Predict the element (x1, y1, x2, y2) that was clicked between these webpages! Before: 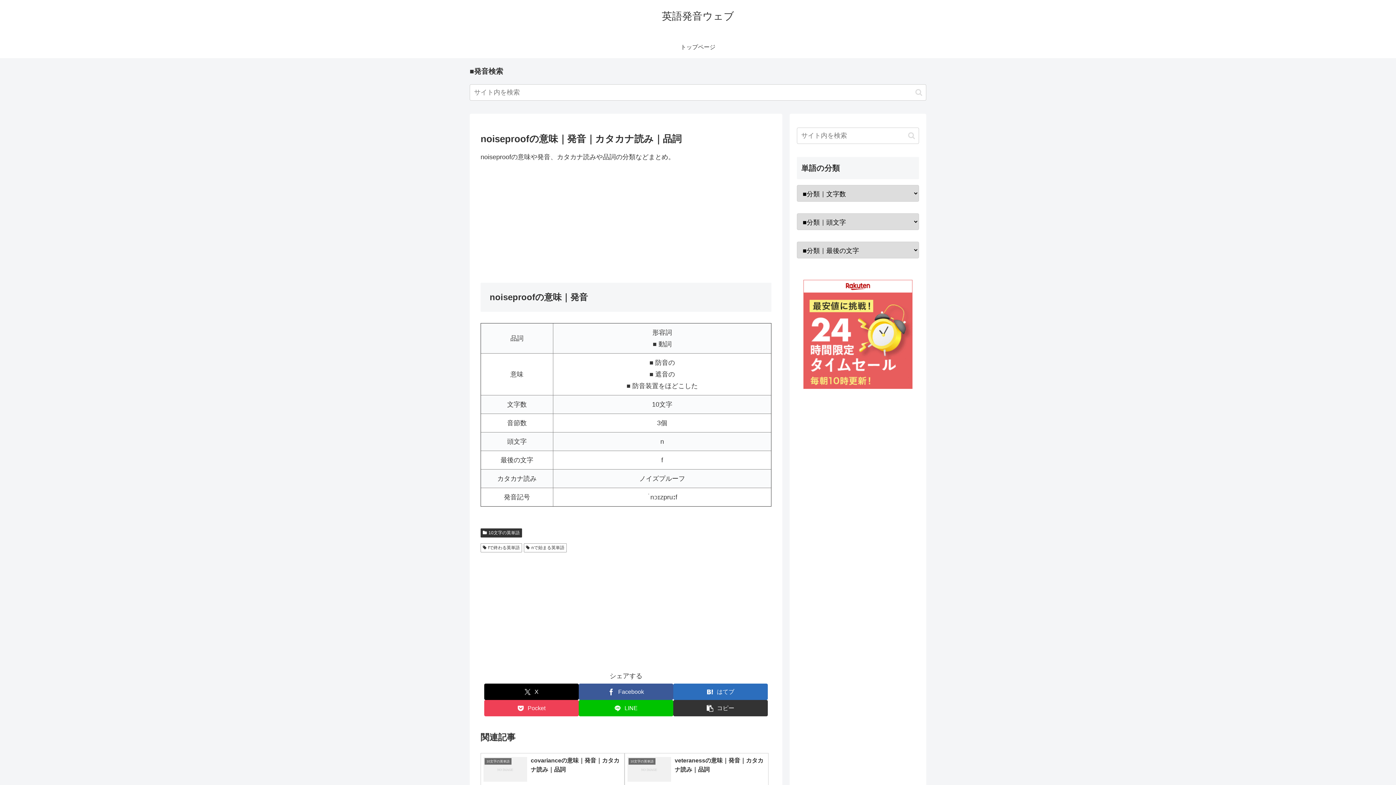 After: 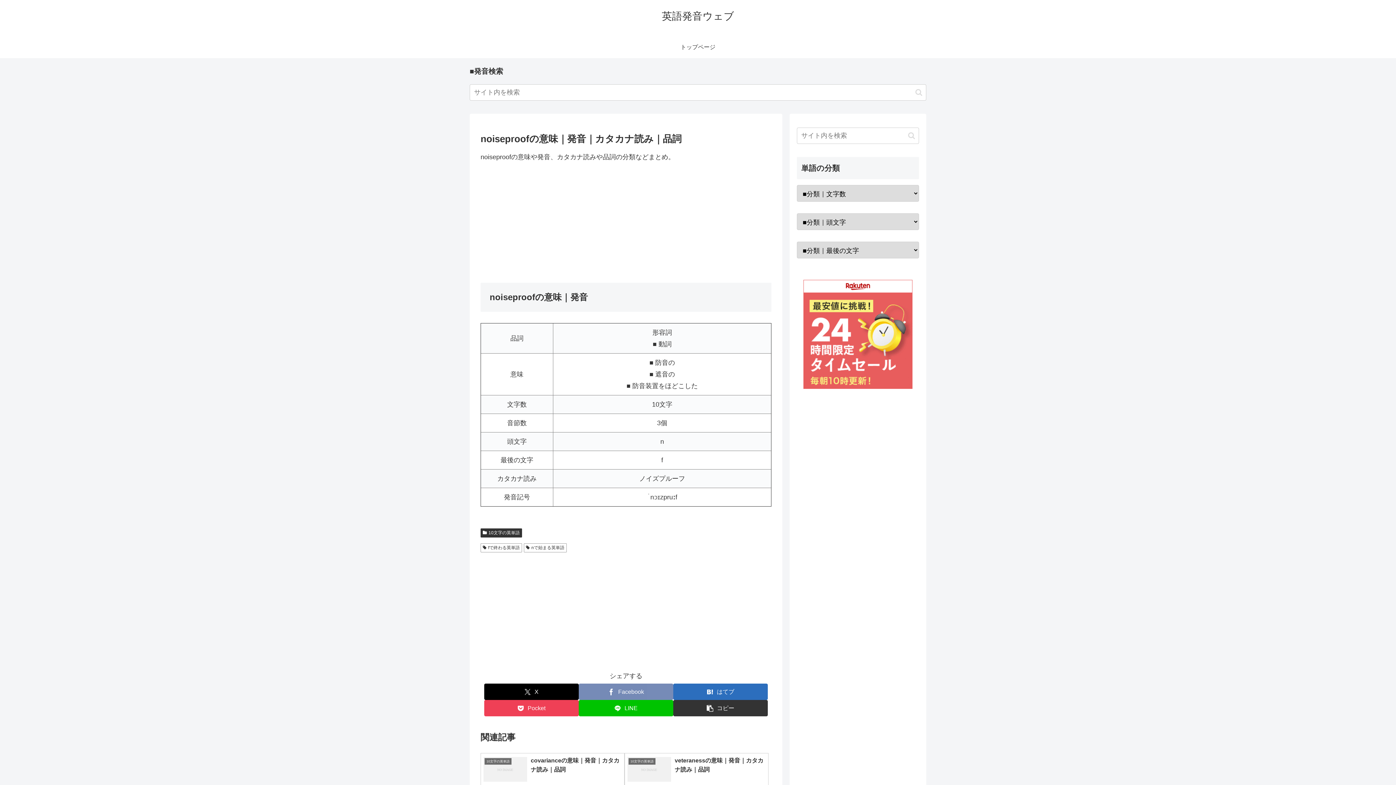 Action: label: Facebookでシェア bbox: (578, 684, 673, 700)